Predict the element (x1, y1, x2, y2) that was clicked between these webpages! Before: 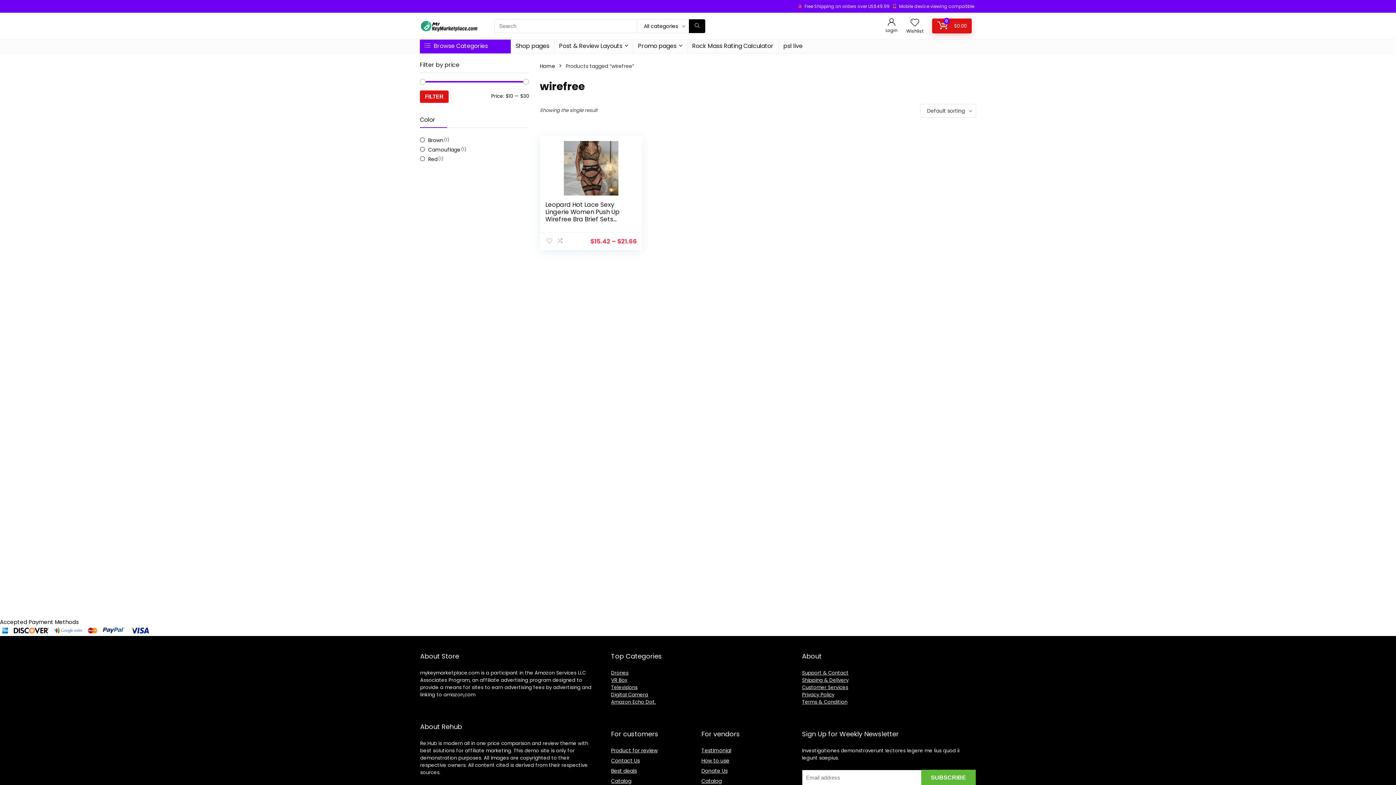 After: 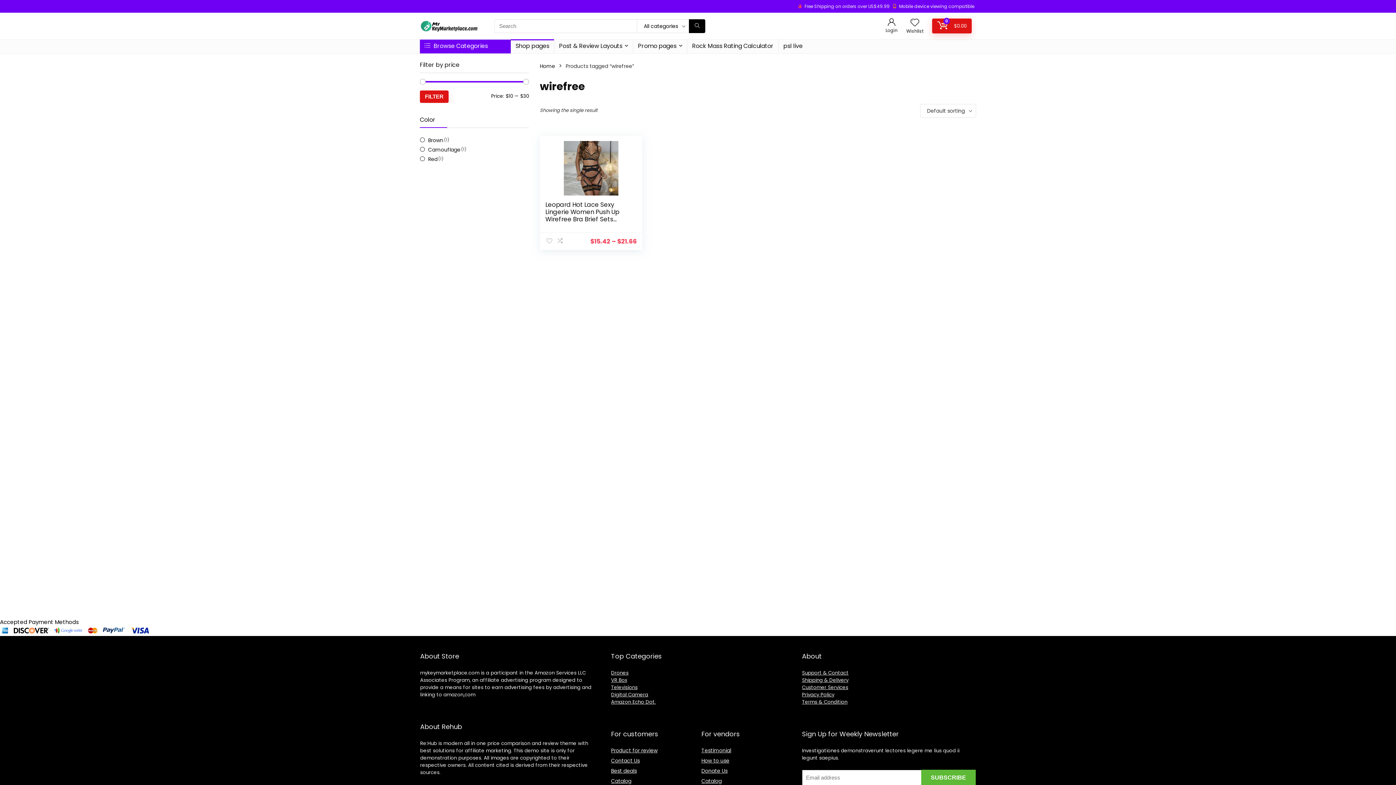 Action: bbox: (510, 39, 554, 53) label: Shop pages